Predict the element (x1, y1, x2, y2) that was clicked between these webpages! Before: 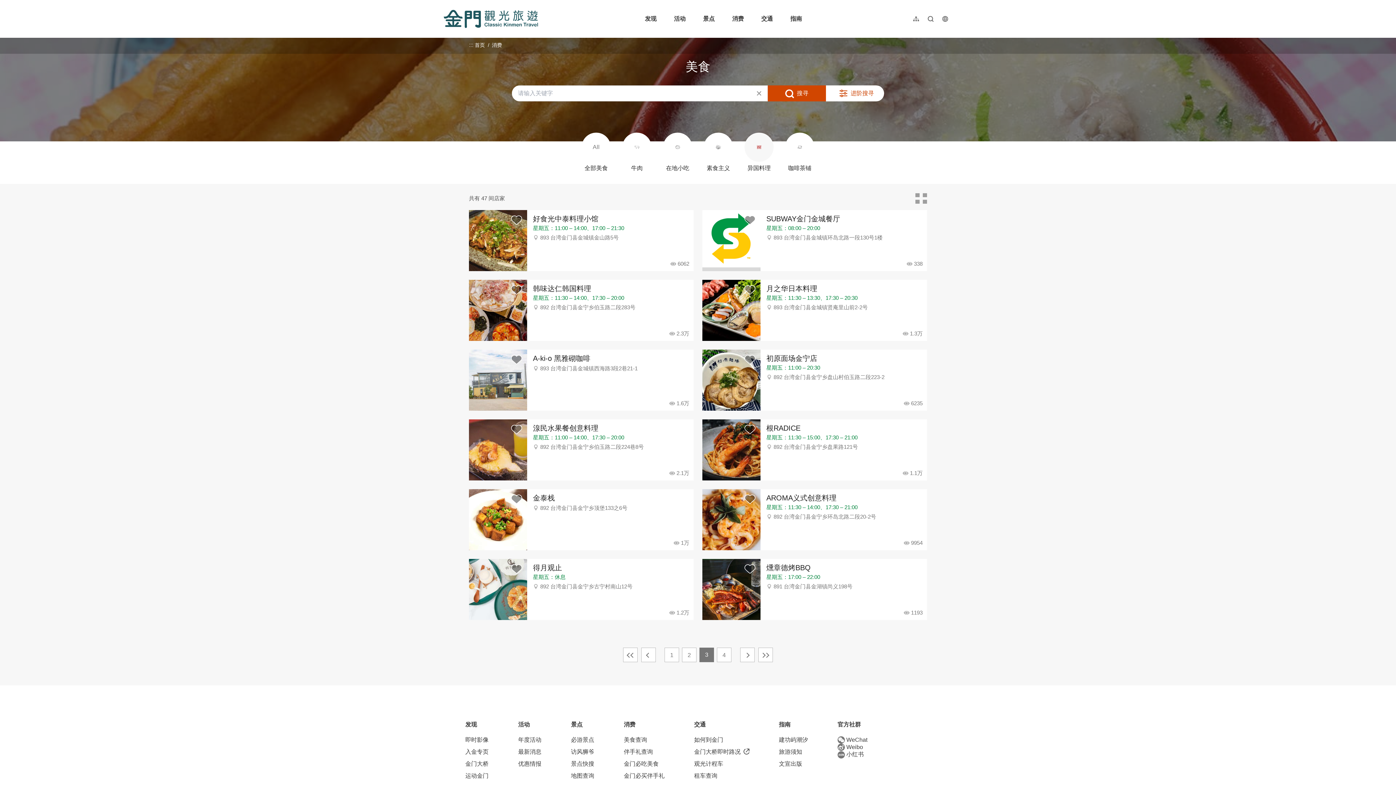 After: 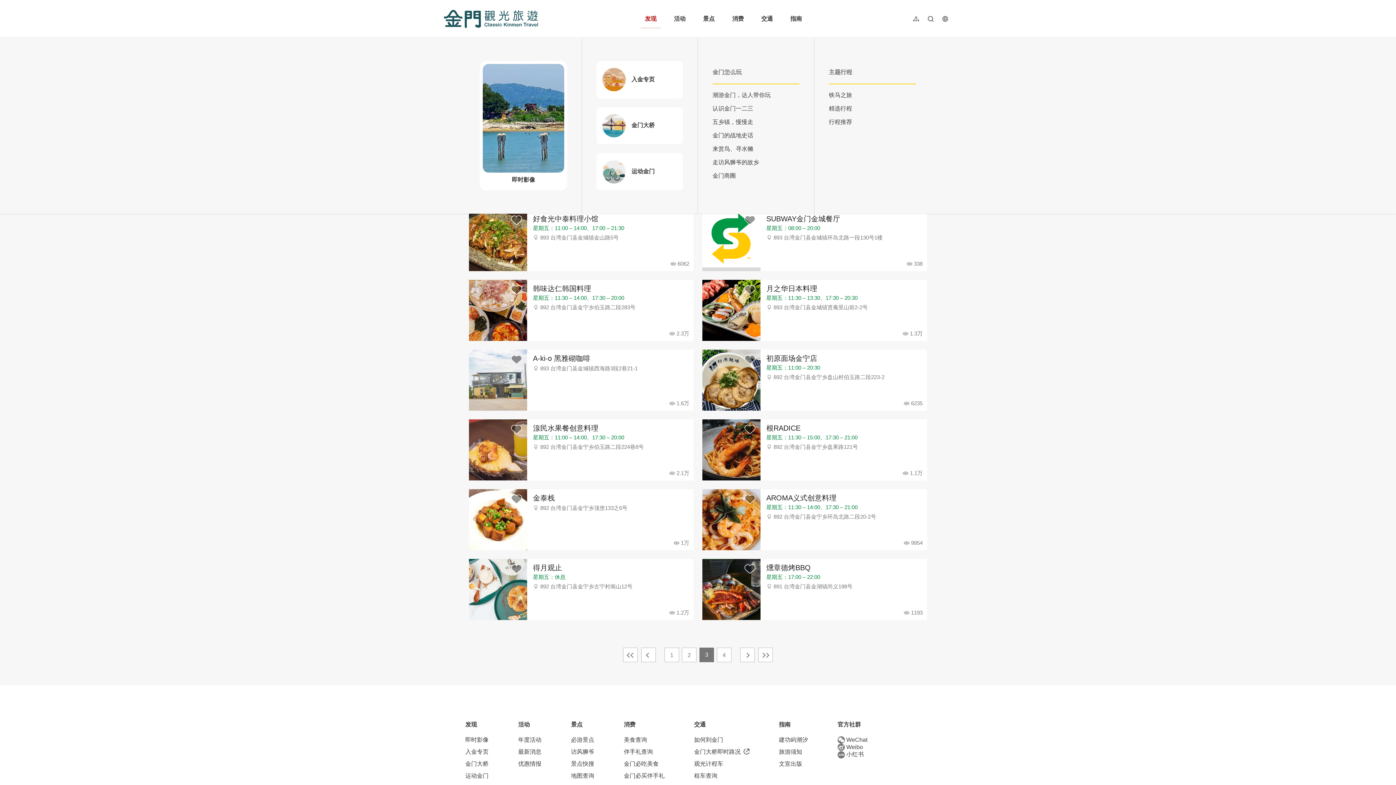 Action: label: 发现 bbox: (636, 8, 665, 29)